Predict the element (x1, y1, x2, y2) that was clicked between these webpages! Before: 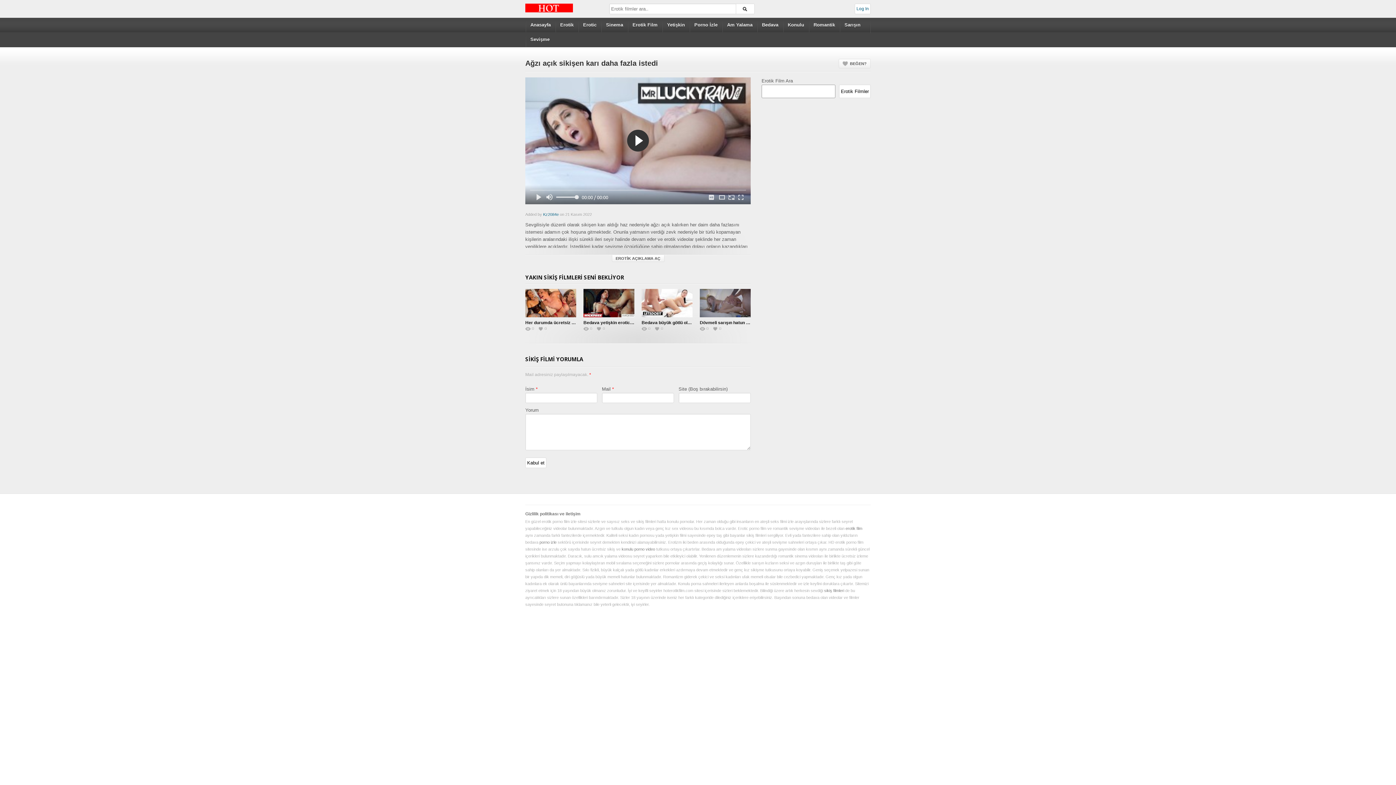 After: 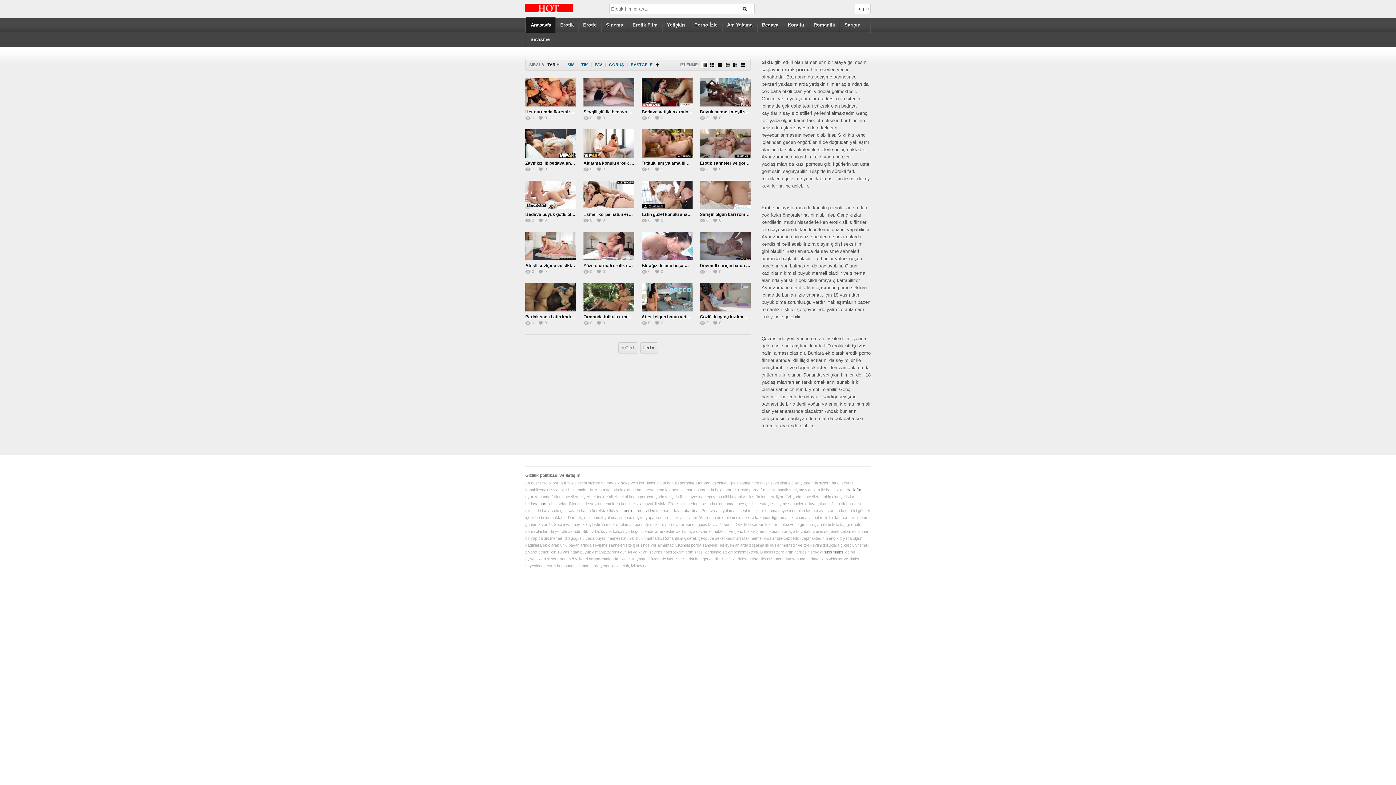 Action: label: Kz2084e bbox: (543, 212, 558, 216)